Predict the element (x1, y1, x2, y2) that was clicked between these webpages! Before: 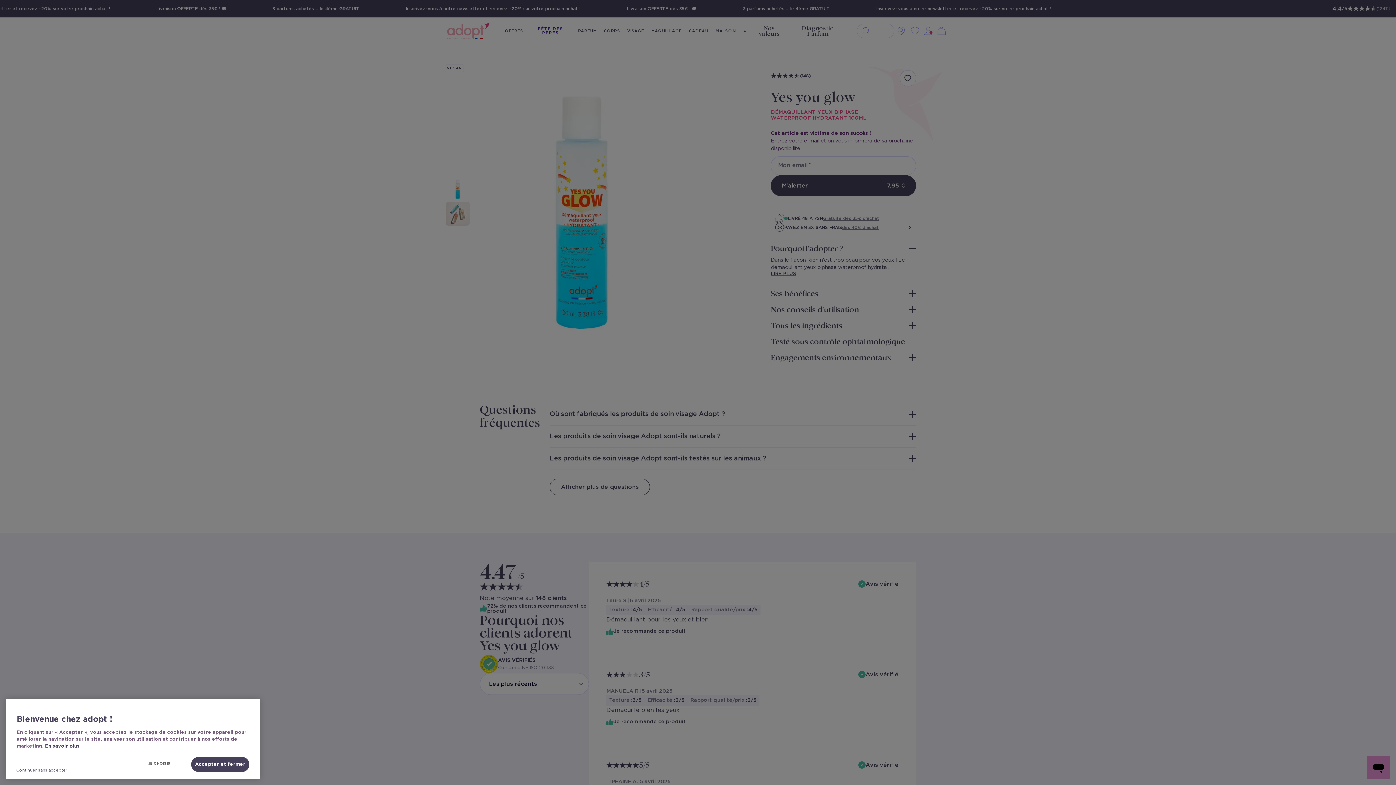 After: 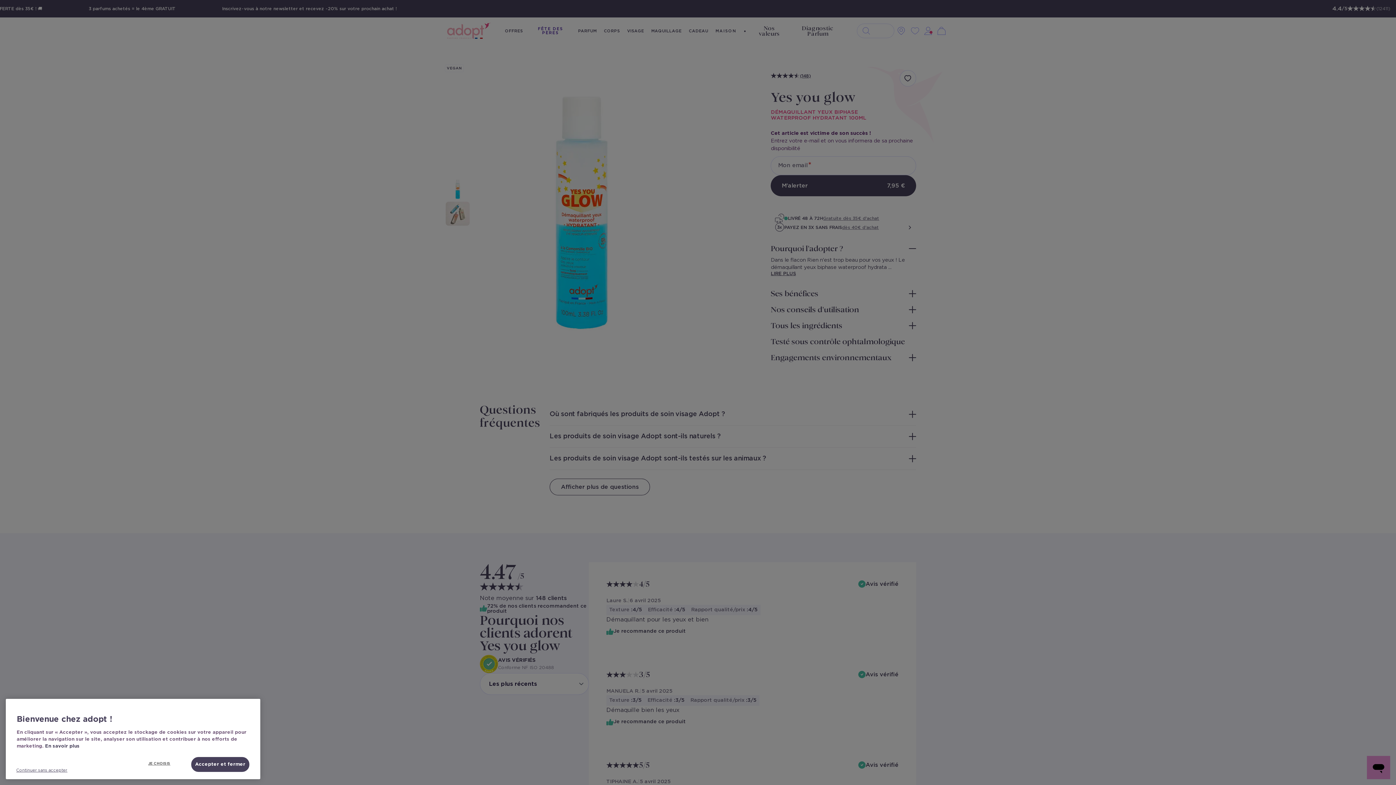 Action: label: Pour en savoir plus sur la protection de votre vie privée, s'ouvre dans un nouvel onglet bbox: (45, 769, 79, 773)